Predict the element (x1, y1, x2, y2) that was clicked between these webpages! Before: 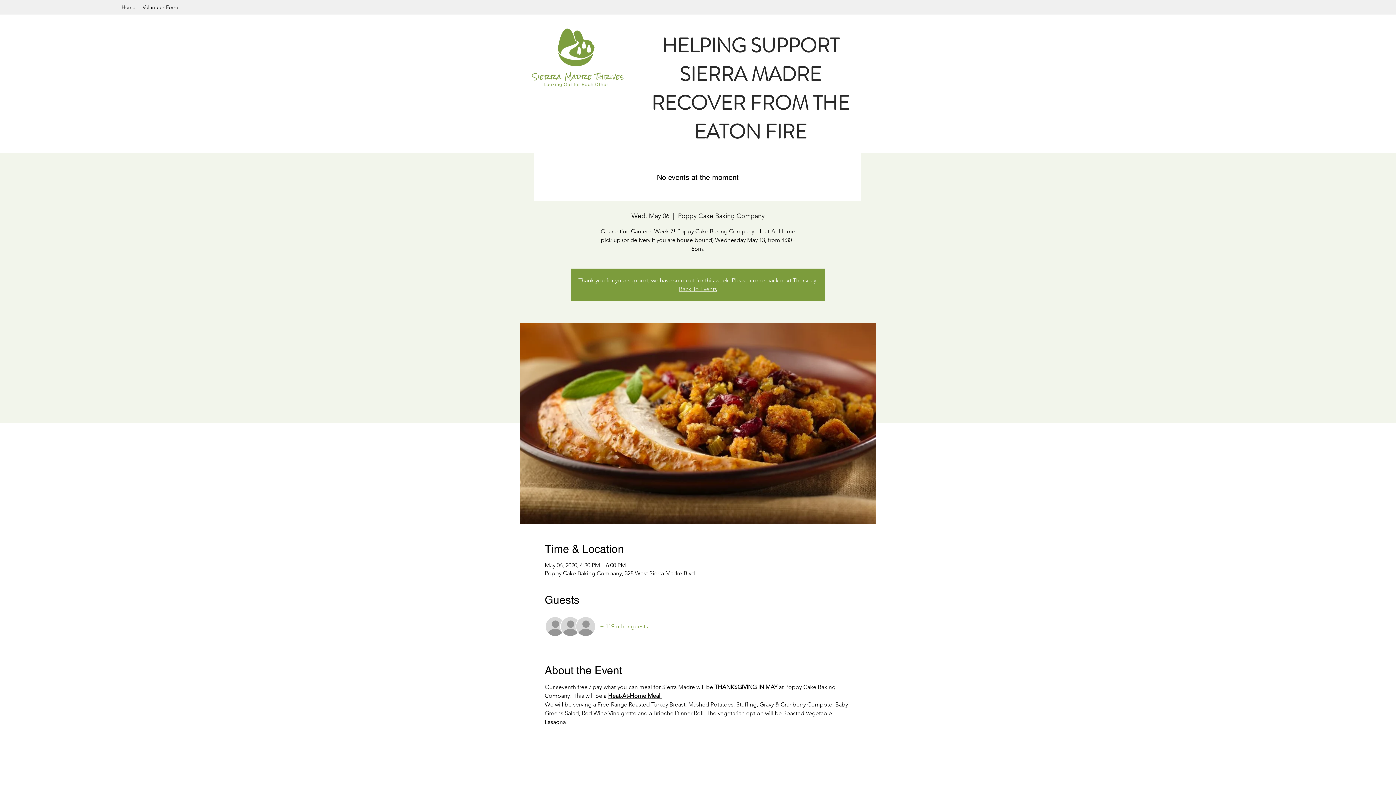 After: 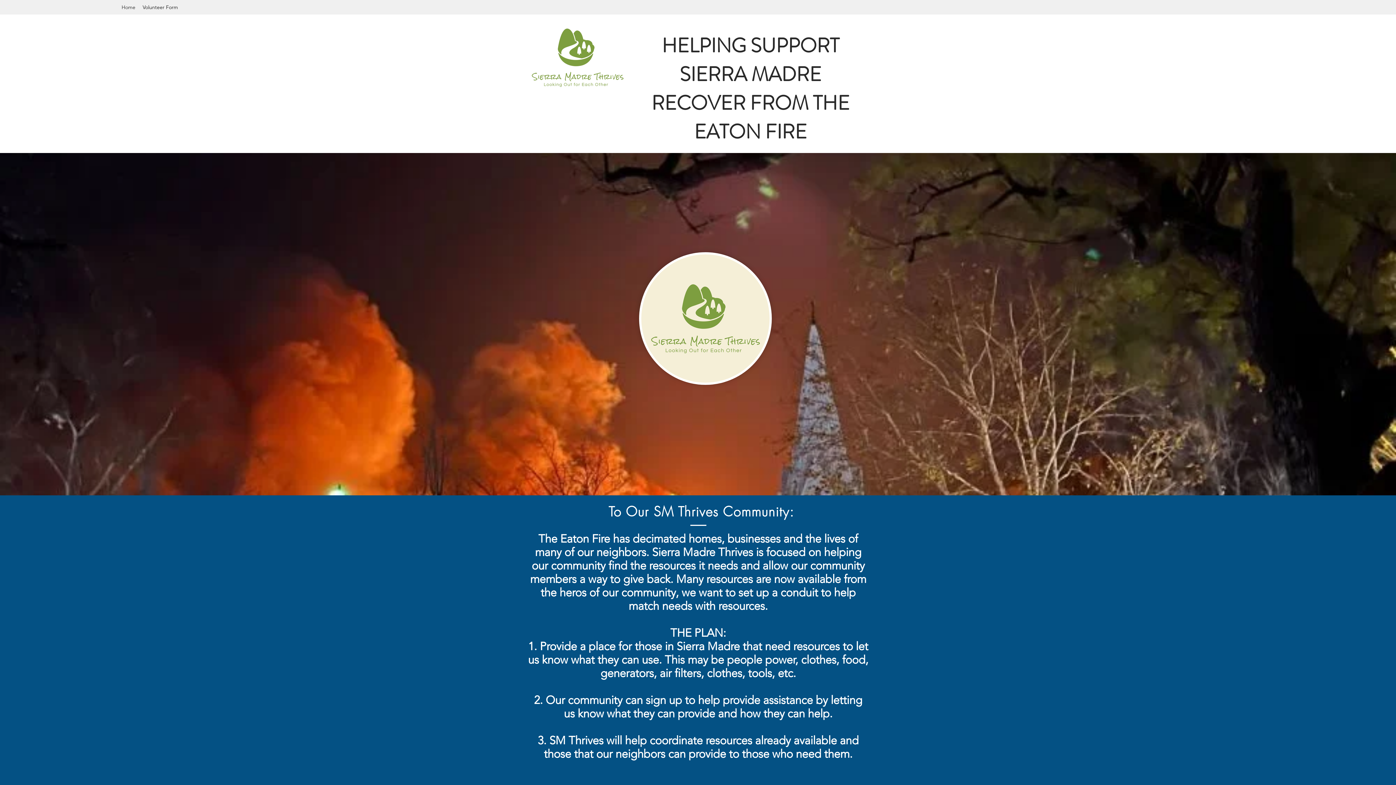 Action: label: Back To Events bbox: (679, 285, 717, 292)